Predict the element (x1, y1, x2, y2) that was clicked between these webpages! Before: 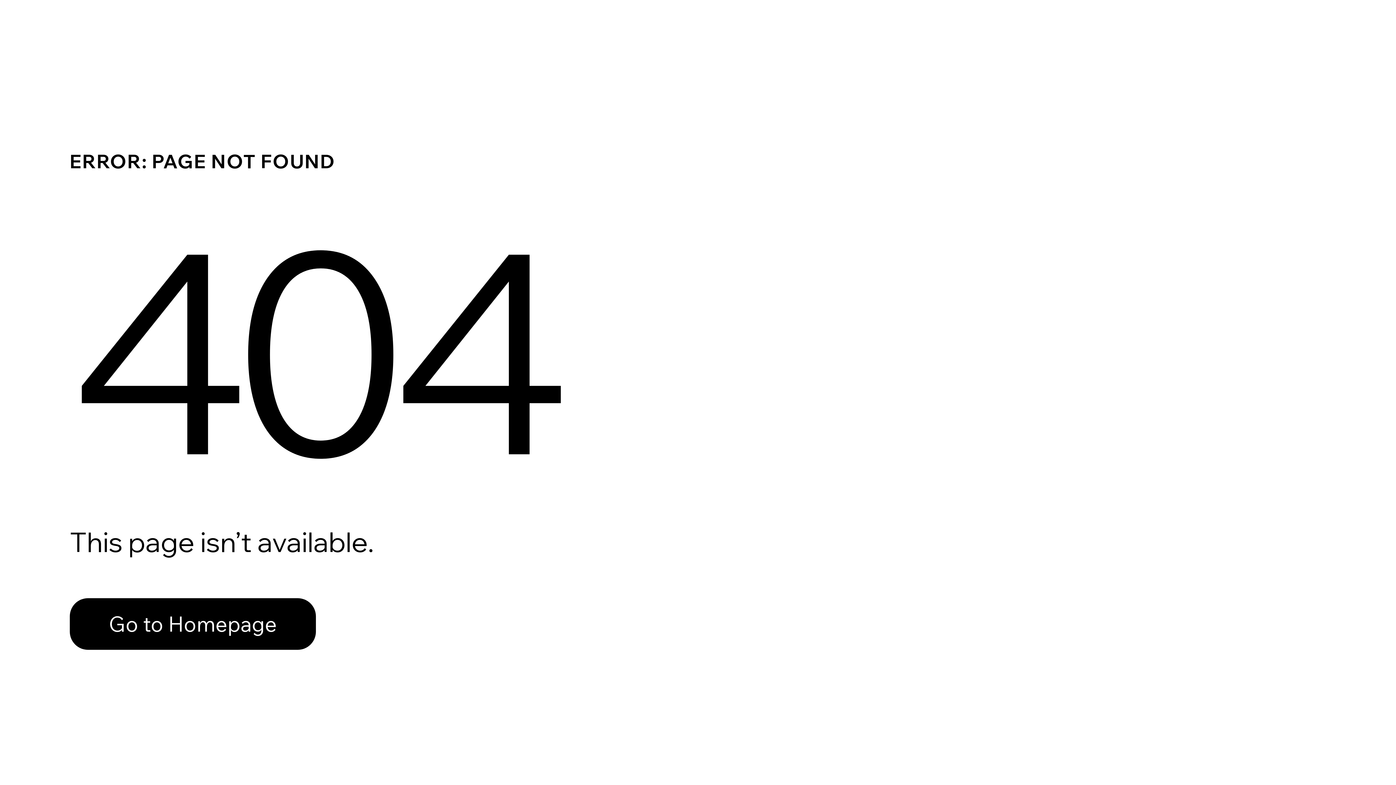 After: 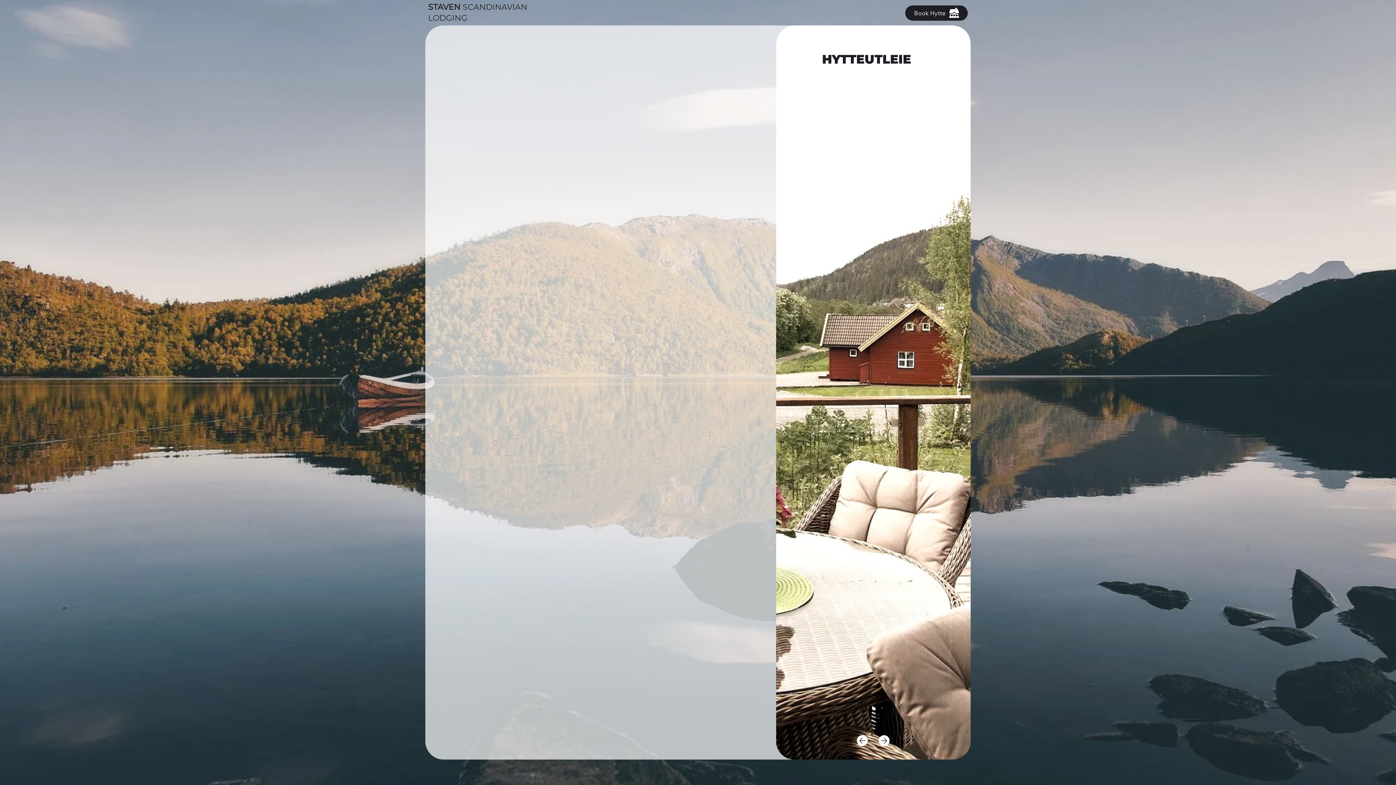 Action: label: Go to Homepage bbox: (69, 598, 316, 650)